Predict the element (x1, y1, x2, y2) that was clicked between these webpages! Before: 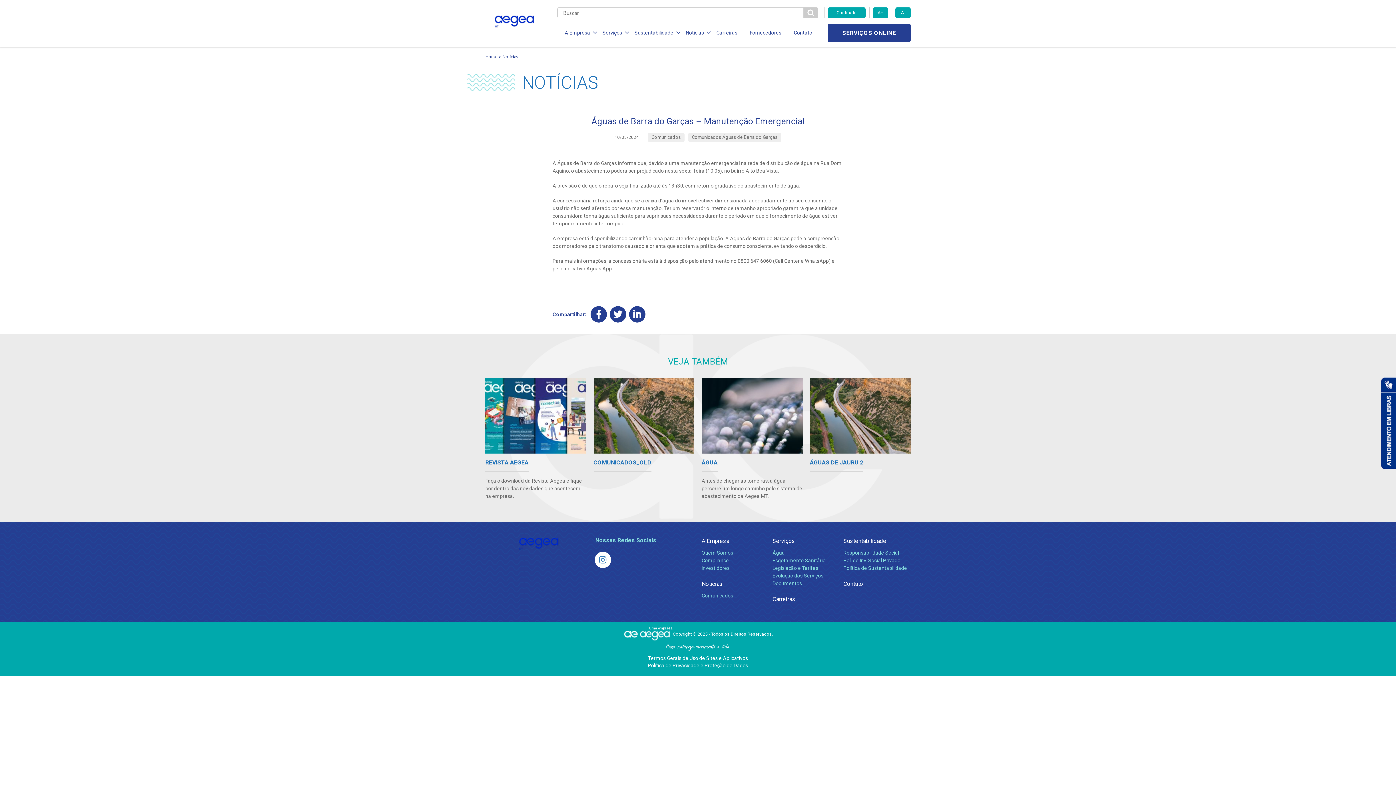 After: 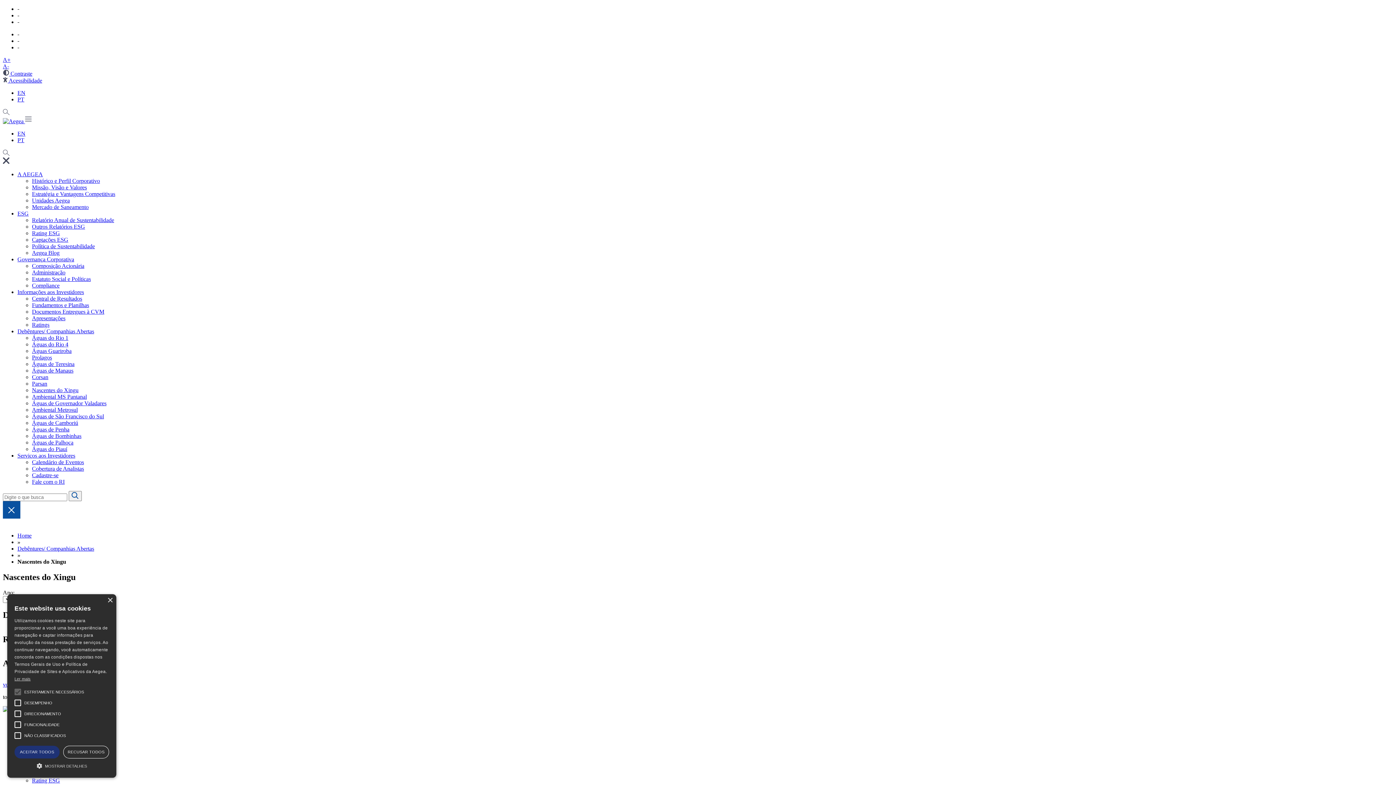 Action: bbox: (701, 565, 729, 571) label: Investidores